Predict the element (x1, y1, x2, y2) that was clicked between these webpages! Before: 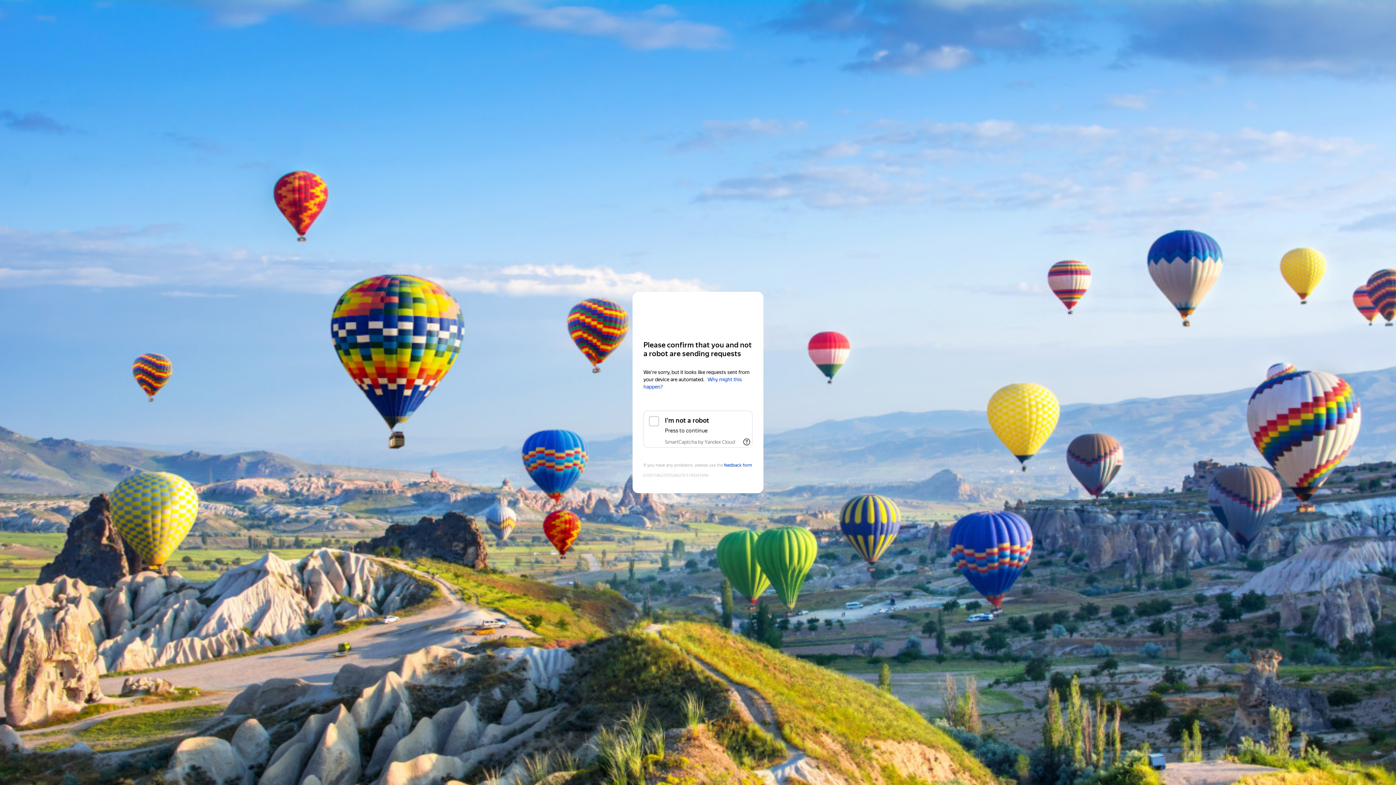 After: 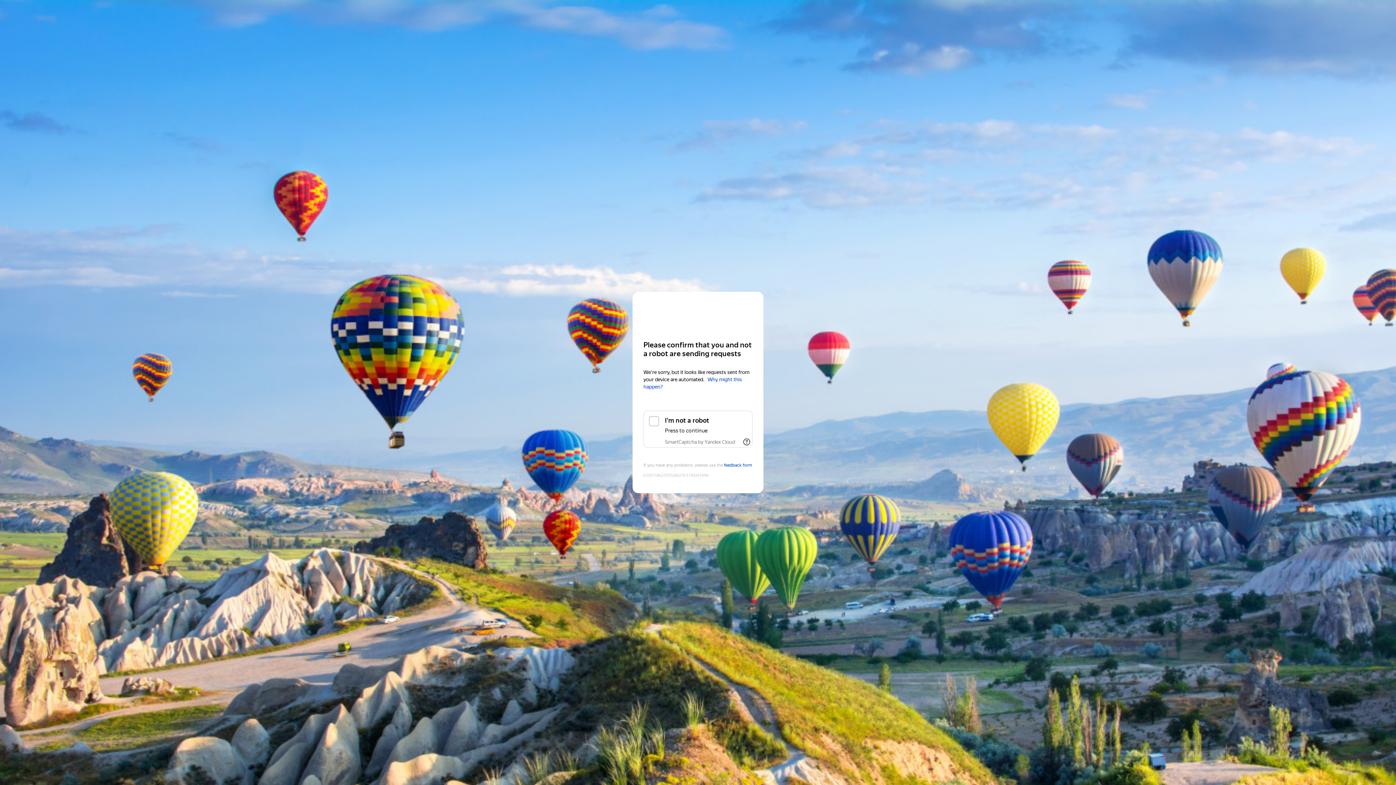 Action: label: SmartCaptcha by Yandex Cloud bbox: (665, 439, 735, 445)